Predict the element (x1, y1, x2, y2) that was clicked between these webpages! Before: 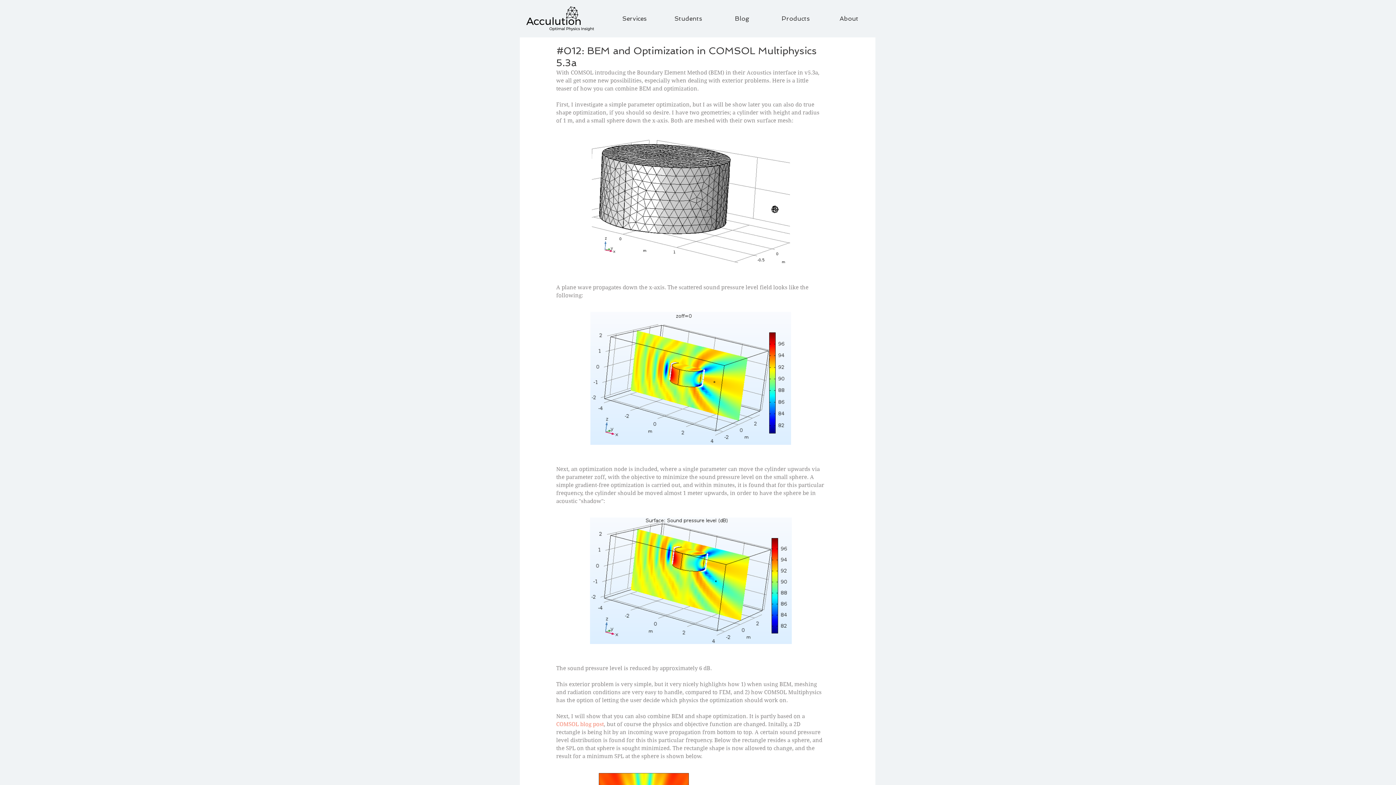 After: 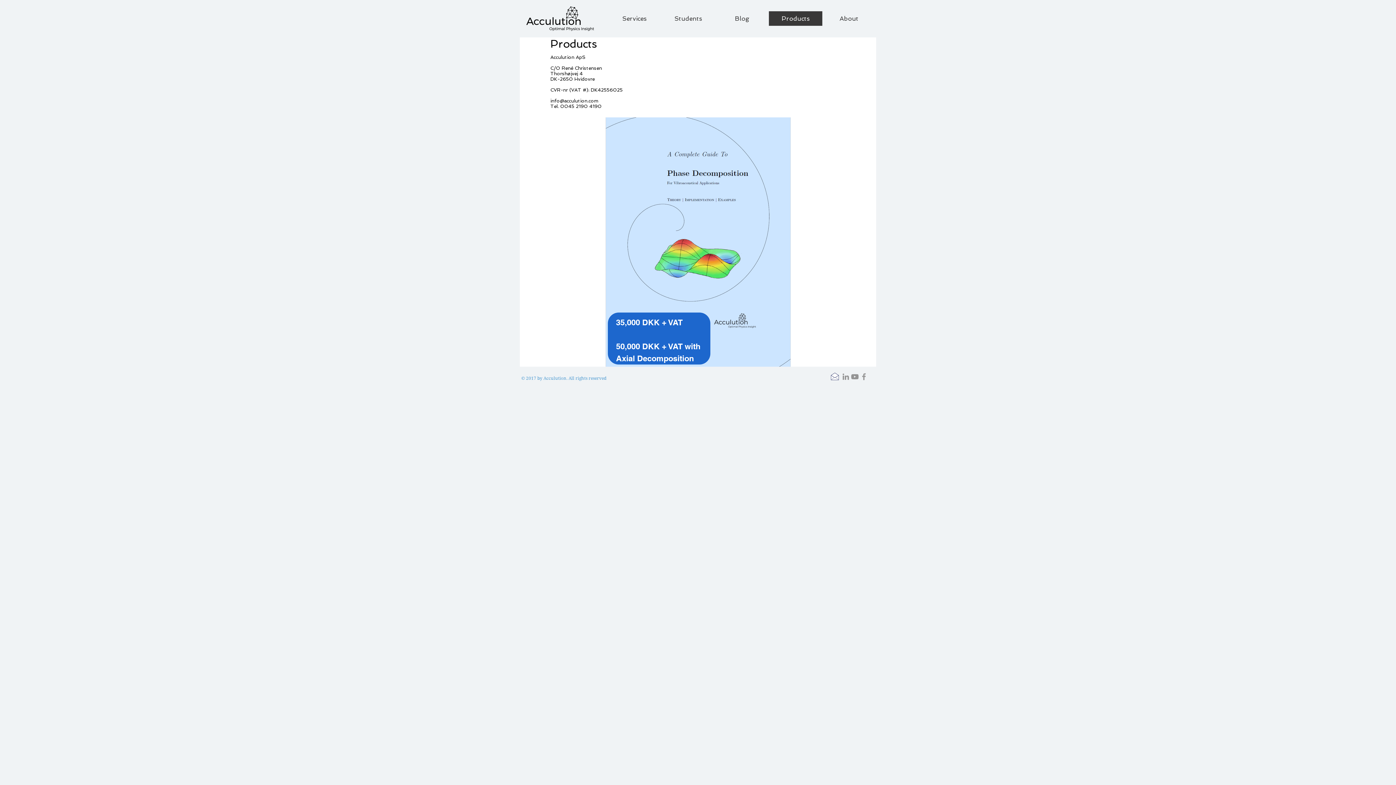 Action: label: Products bbox: (769, 11, 822, 25)